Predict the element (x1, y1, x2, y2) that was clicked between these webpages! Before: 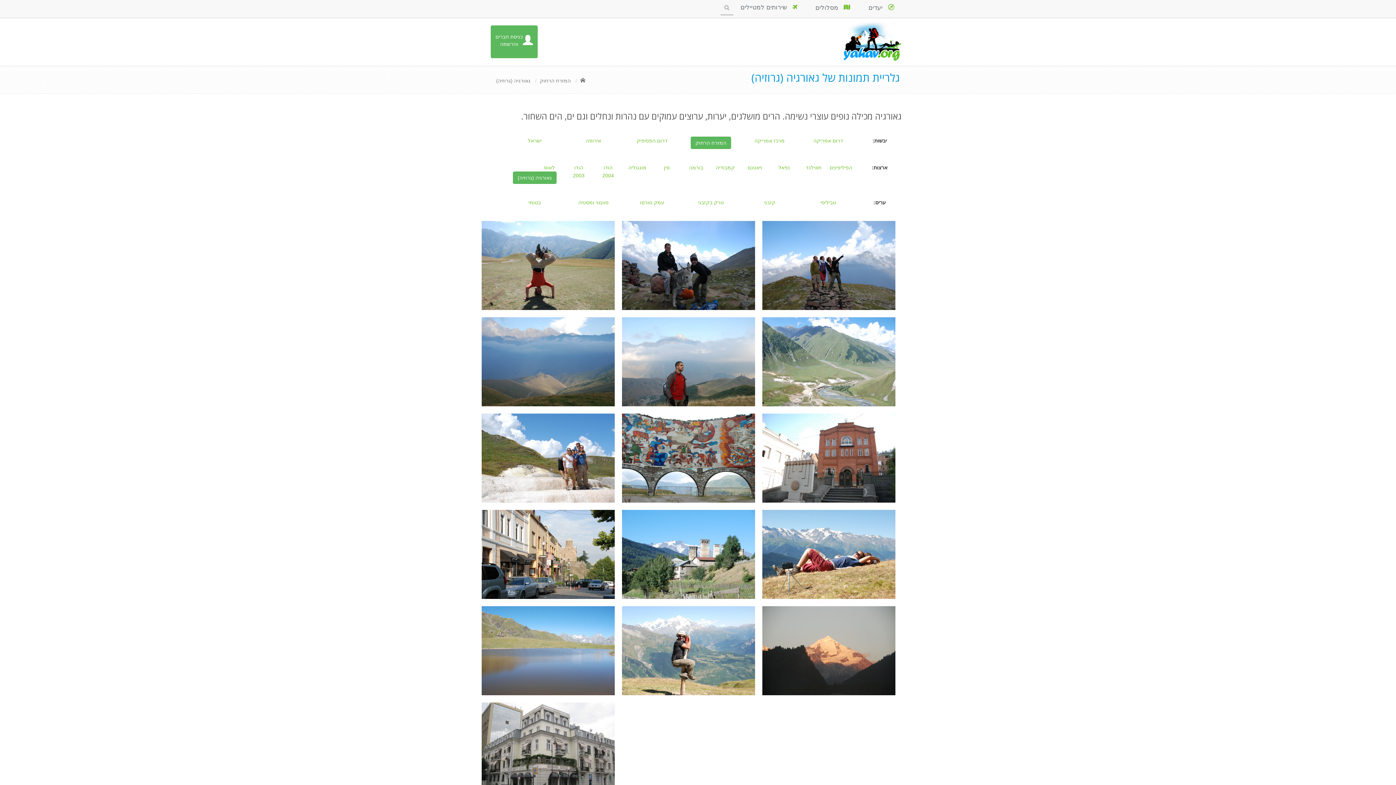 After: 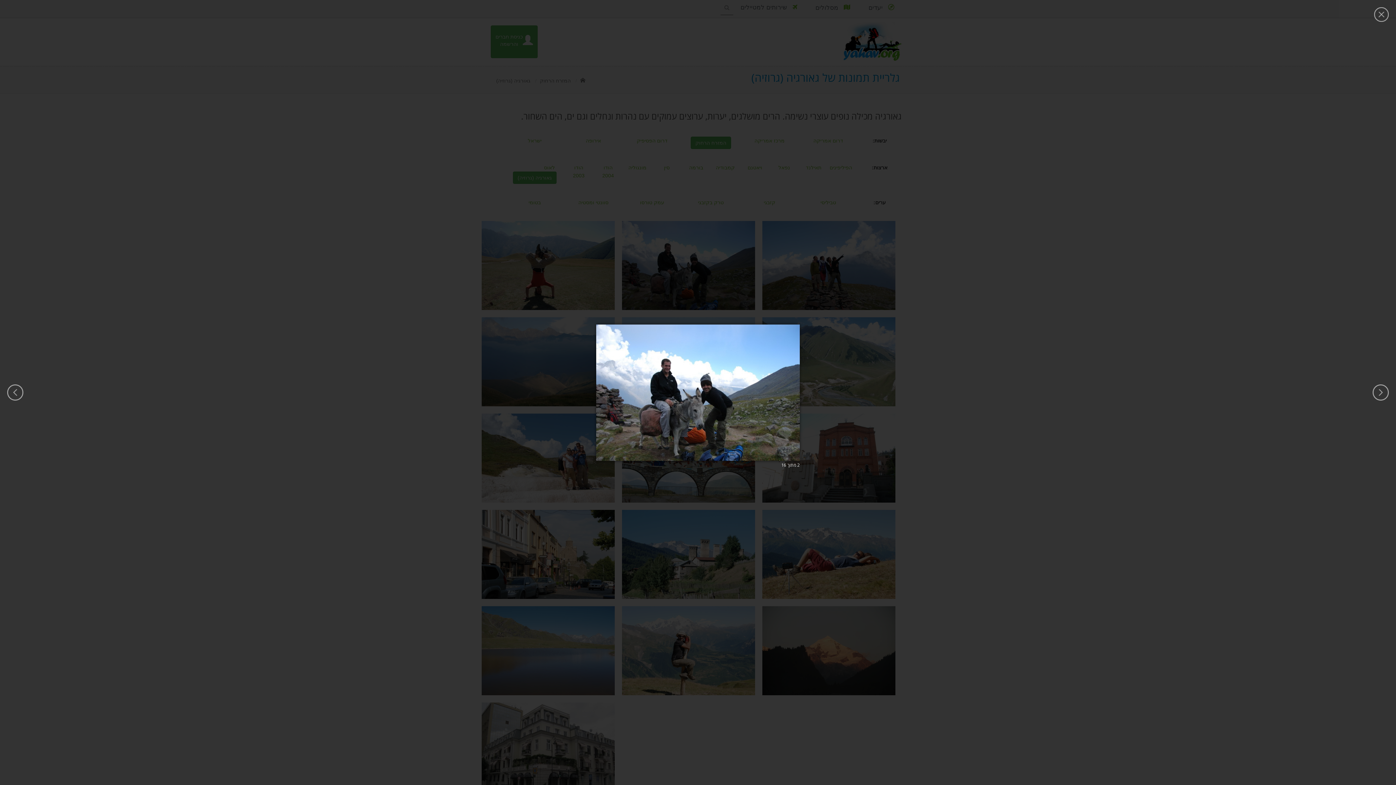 Action: bbox: (676, 259, 686, 265)